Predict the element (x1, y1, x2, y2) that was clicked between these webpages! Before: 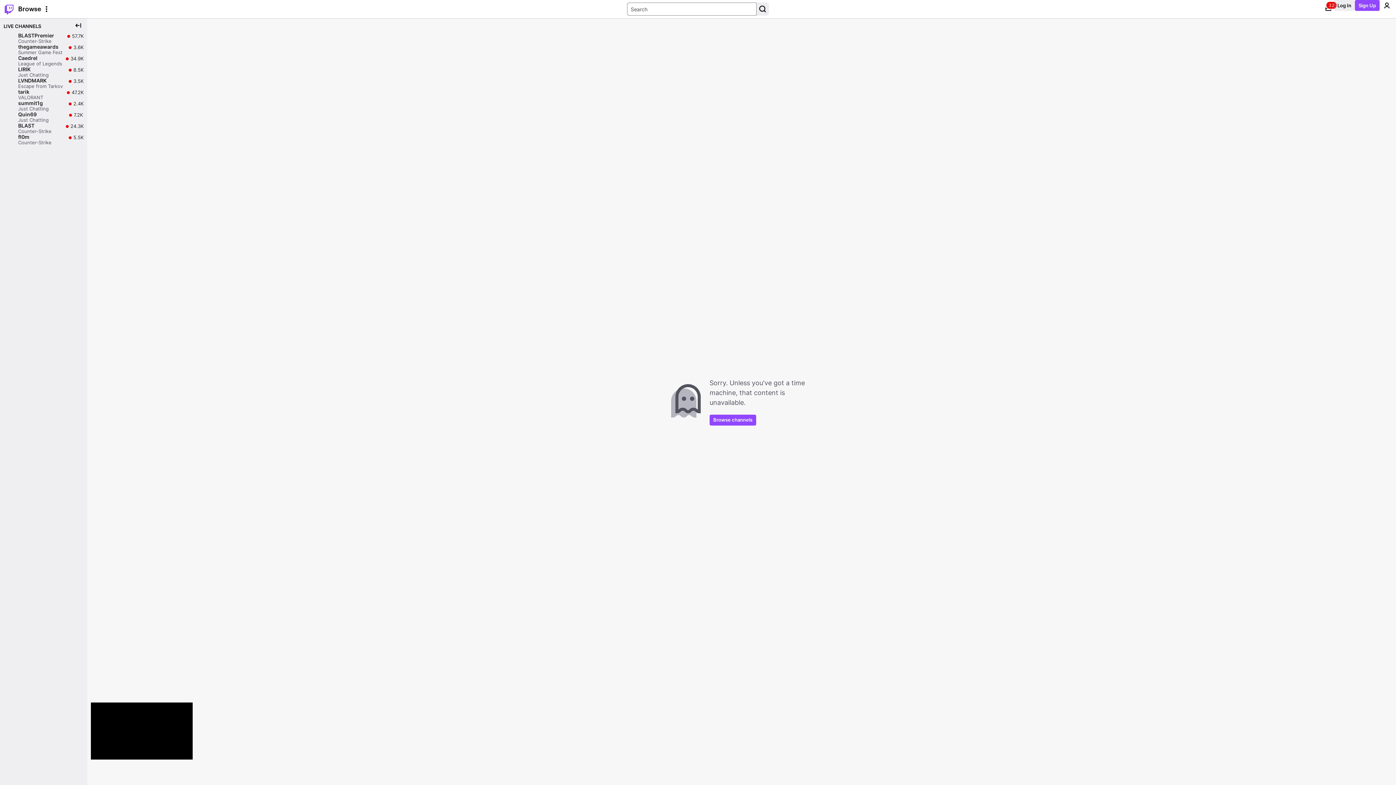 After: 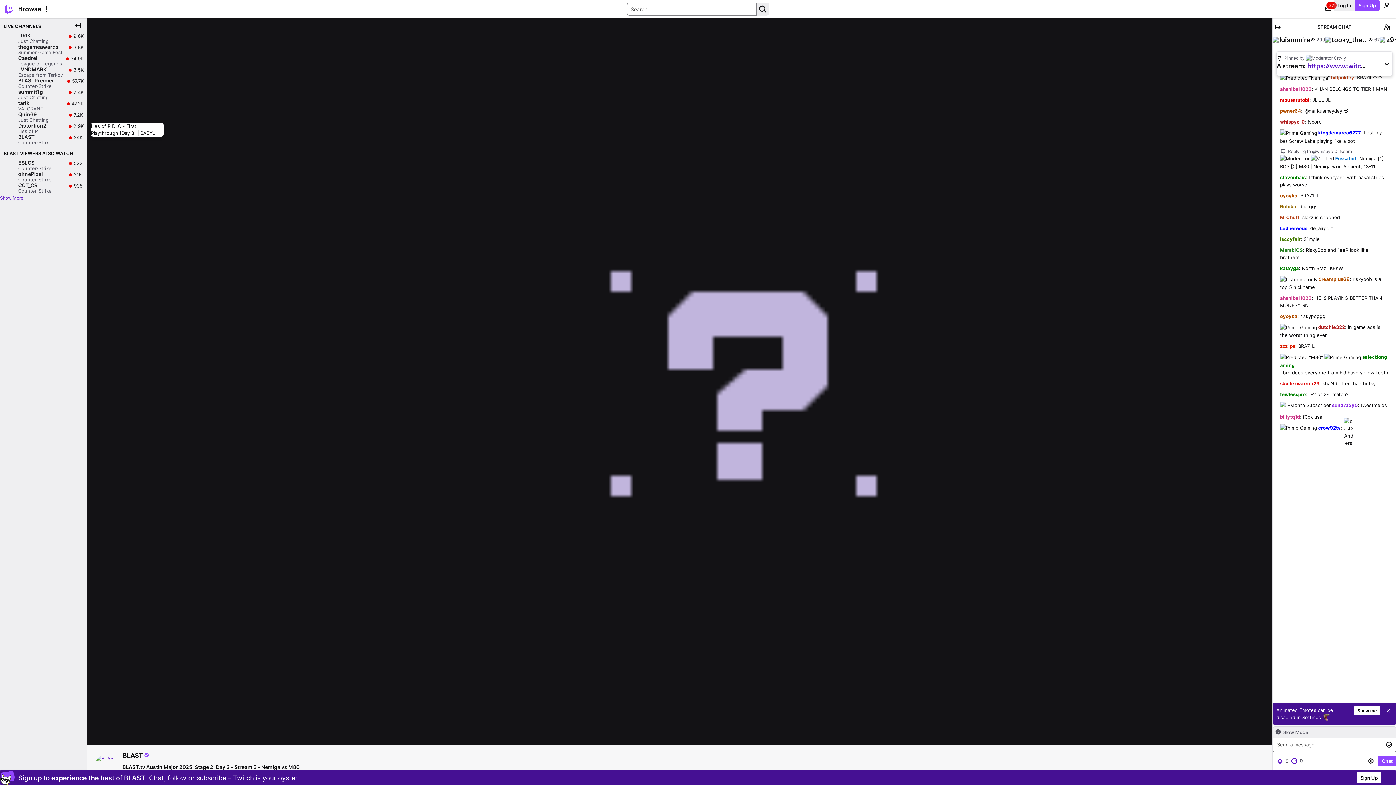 Action: label: BLAST

Counter-Strike

Live

24.3K

24.3K viewers bbox: (0, 122, 87, 134)